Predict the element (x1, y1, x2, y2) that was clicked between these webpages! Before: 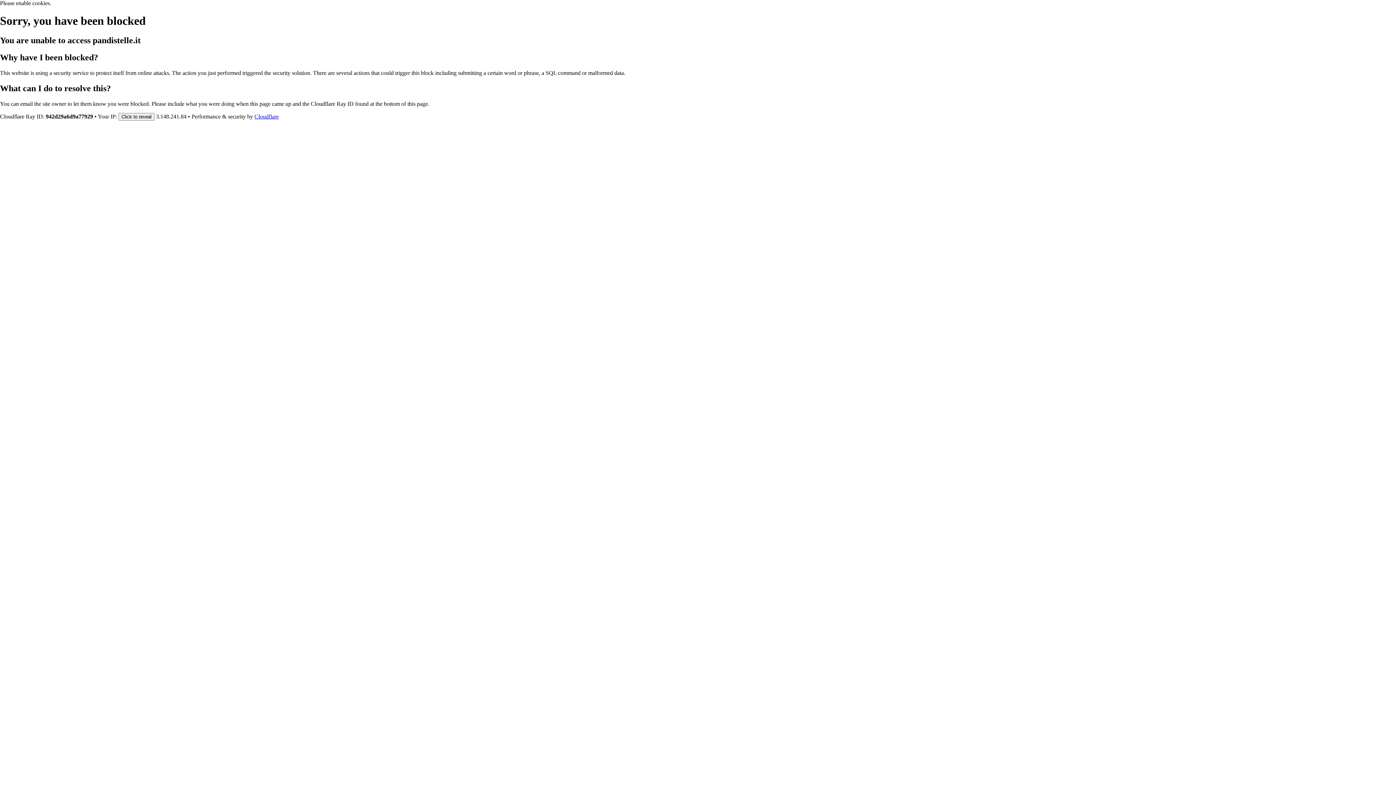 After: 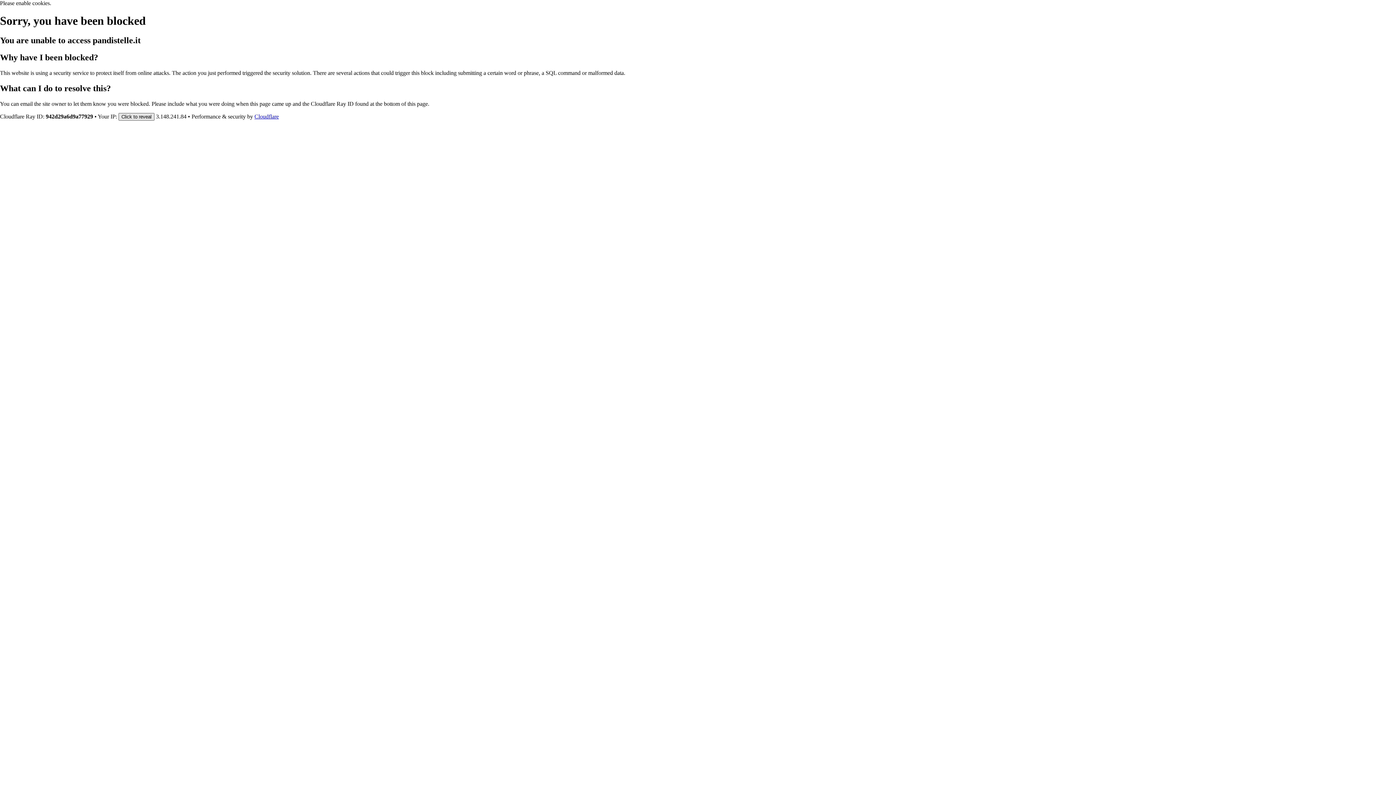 Action: bbox: (118, 112, 154, 120) label: Click to reveal